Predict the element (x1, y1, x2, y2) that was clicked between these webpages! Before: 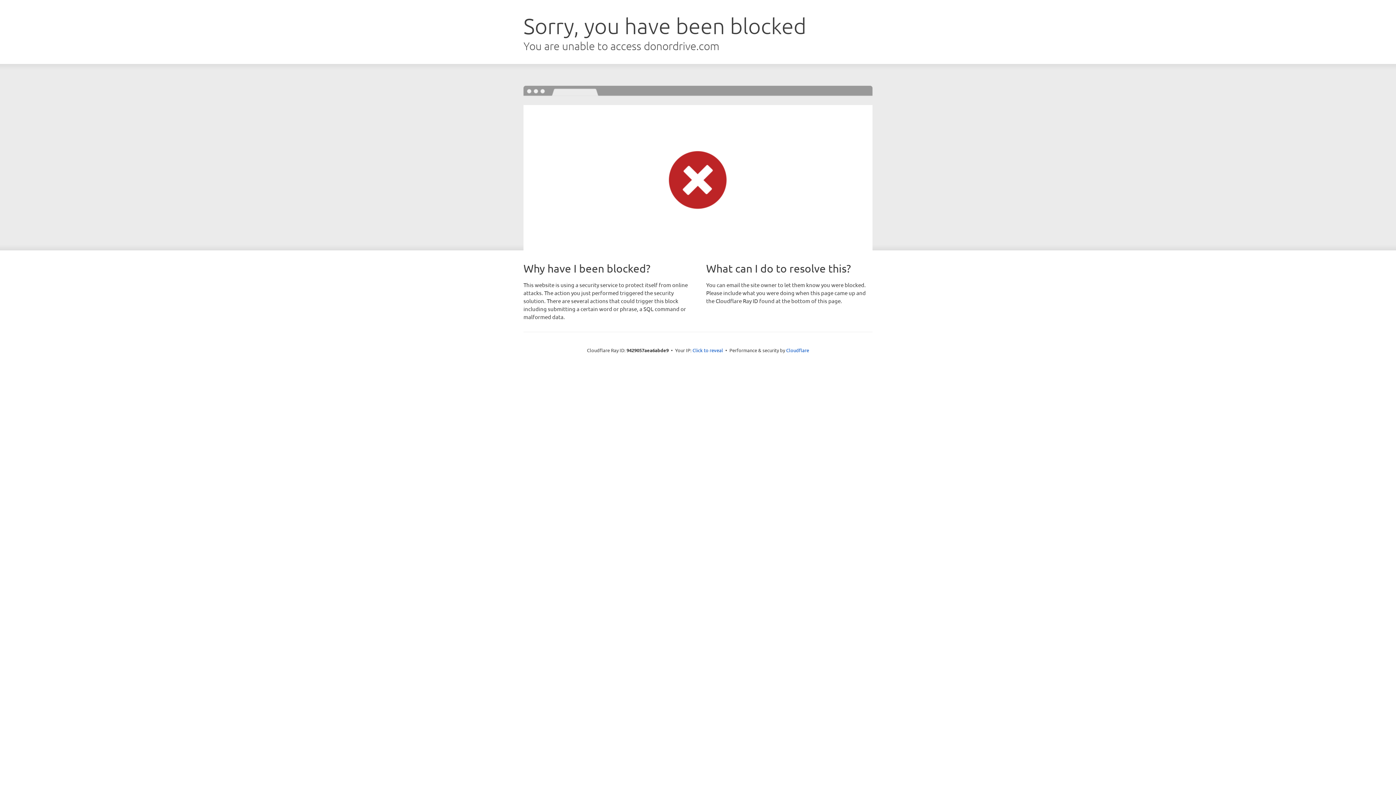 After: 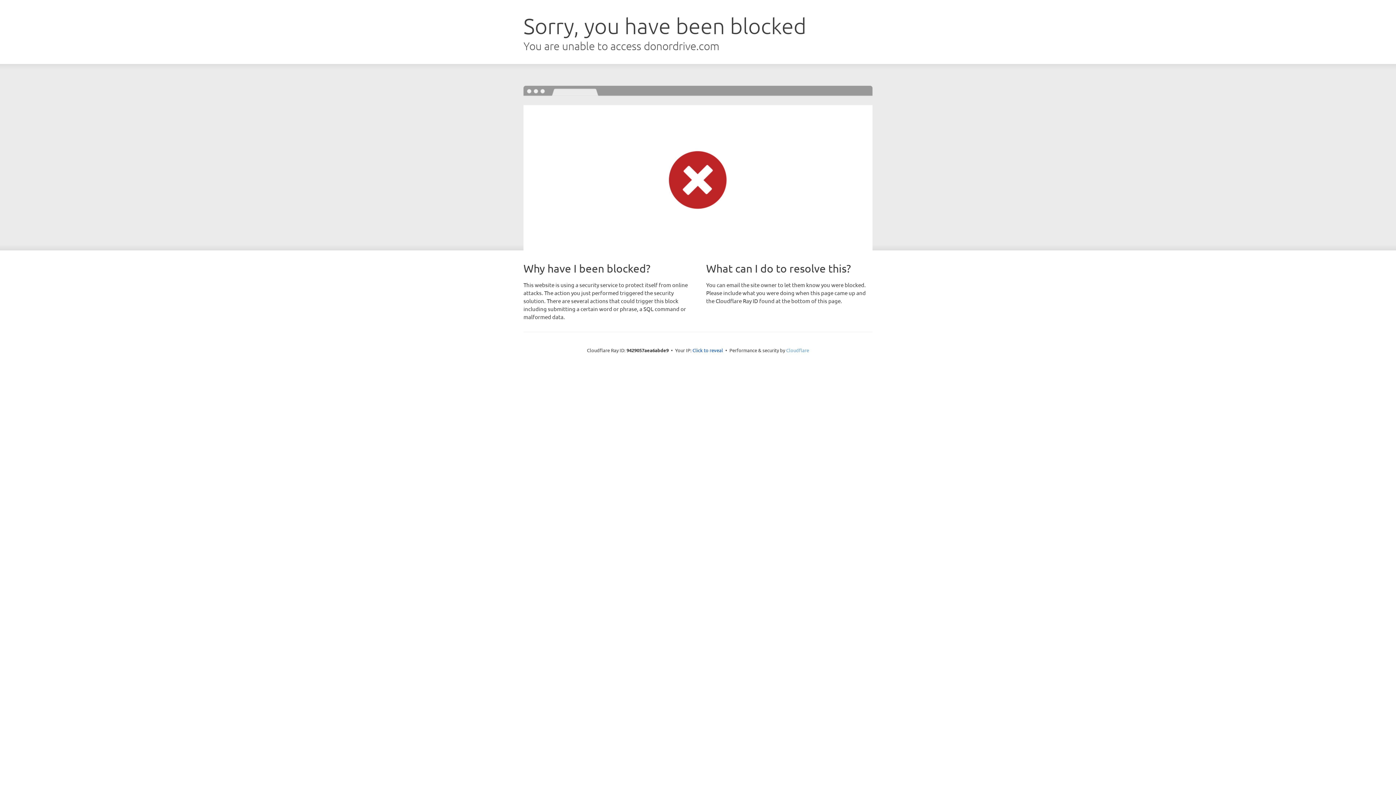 Action: label: Cloudflare bbox: (786, 347, 809, 353)